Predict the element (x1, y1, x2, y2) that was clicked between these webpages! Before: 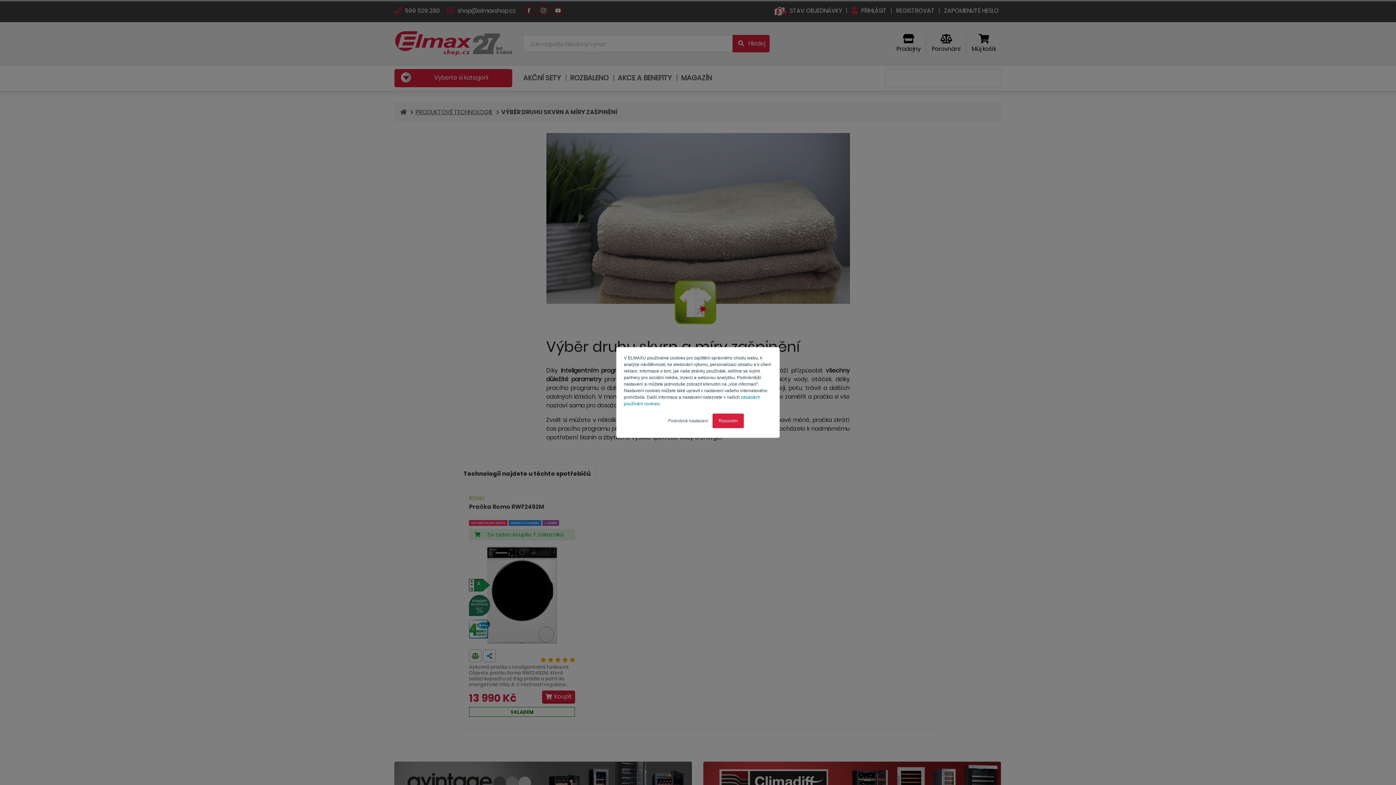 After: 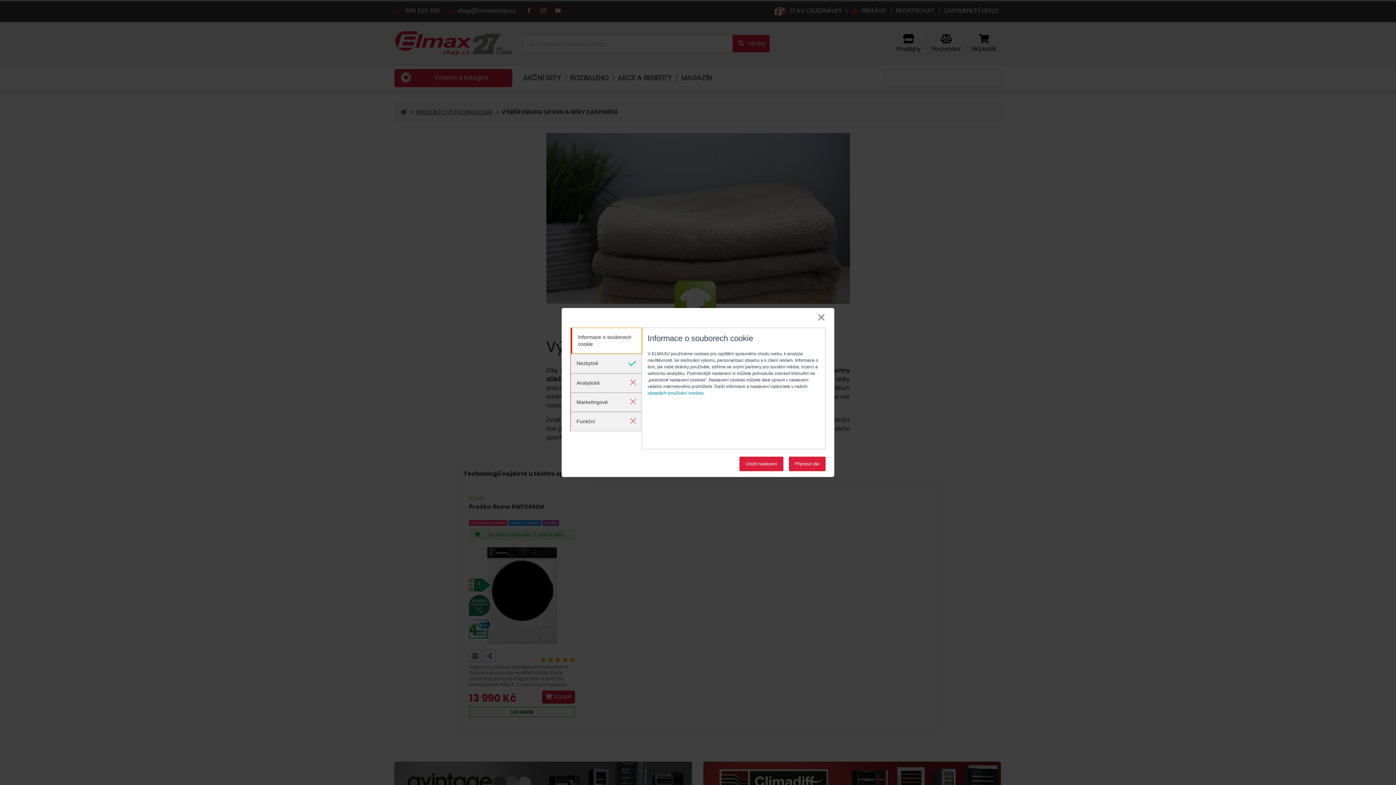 Action: bbox: (668, 417, 708, 424) label: Podrobné nastavení